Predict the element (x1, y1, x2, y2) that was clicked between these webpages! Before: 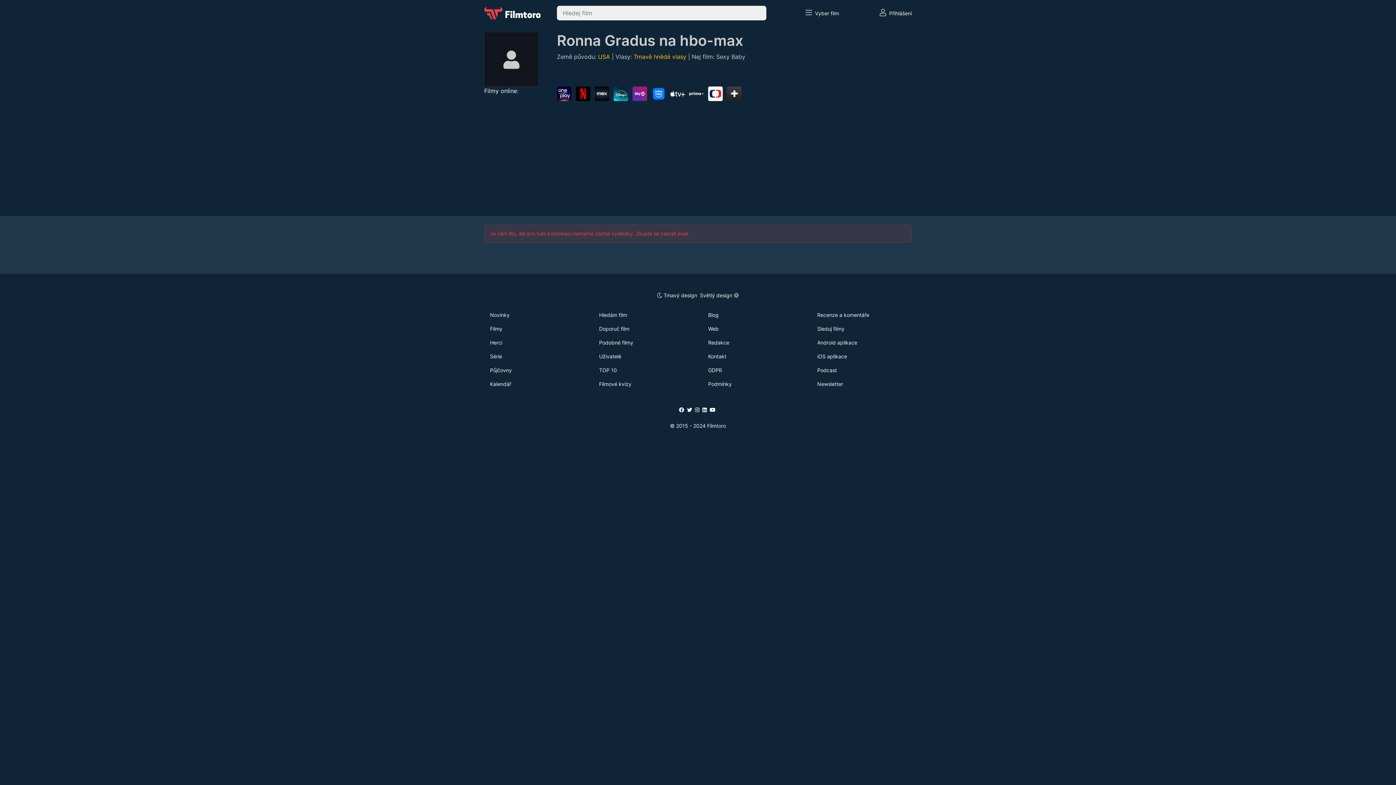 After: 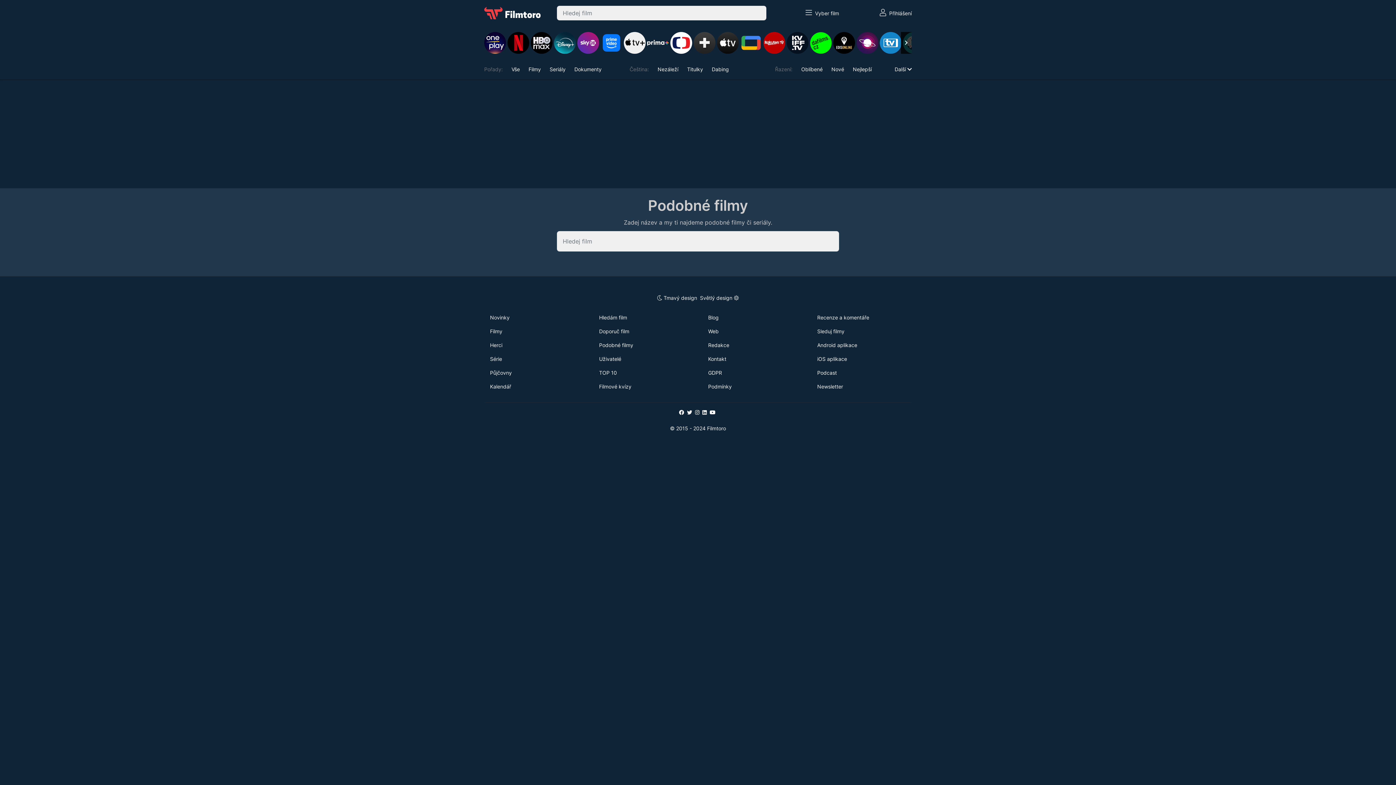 Action: bbox: (593, 336, 693, 349) label: Podobné filmy